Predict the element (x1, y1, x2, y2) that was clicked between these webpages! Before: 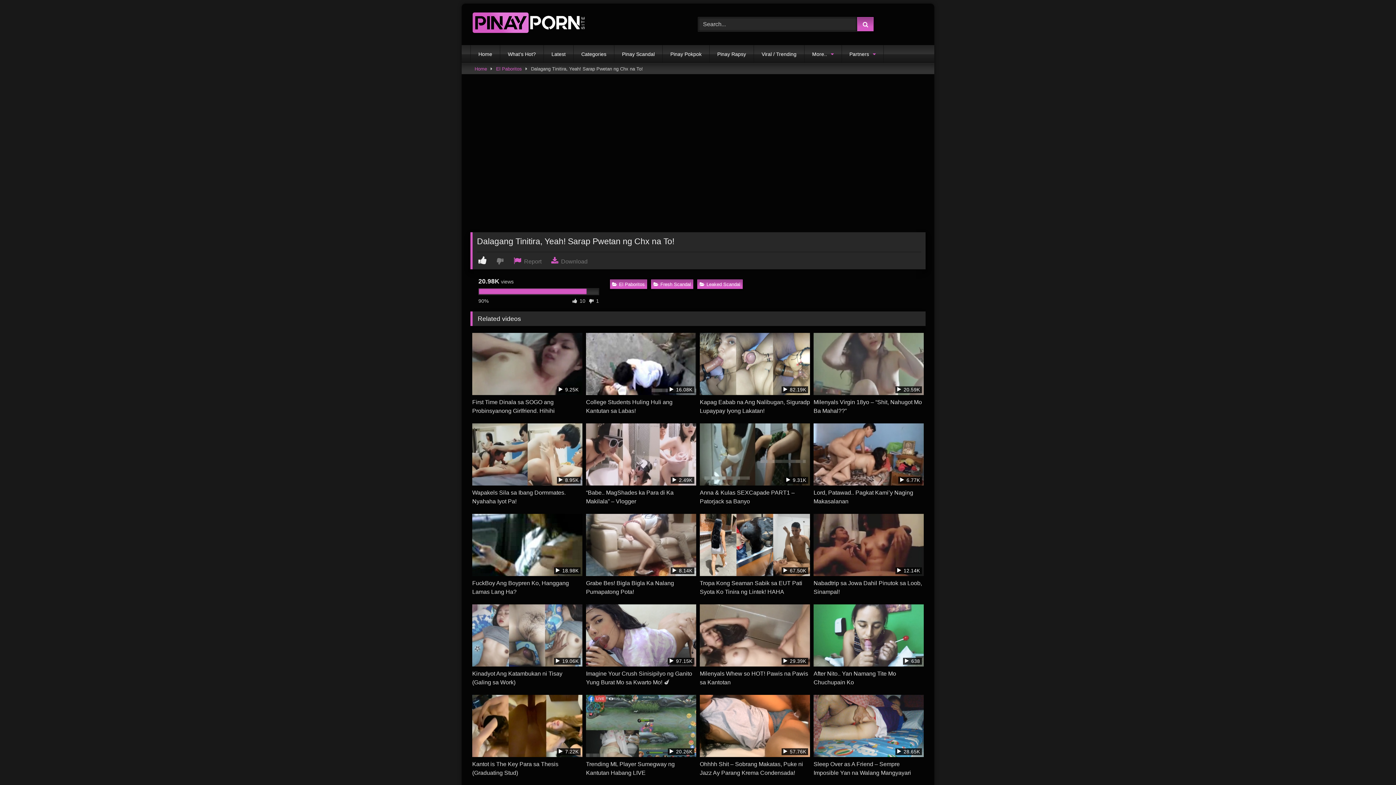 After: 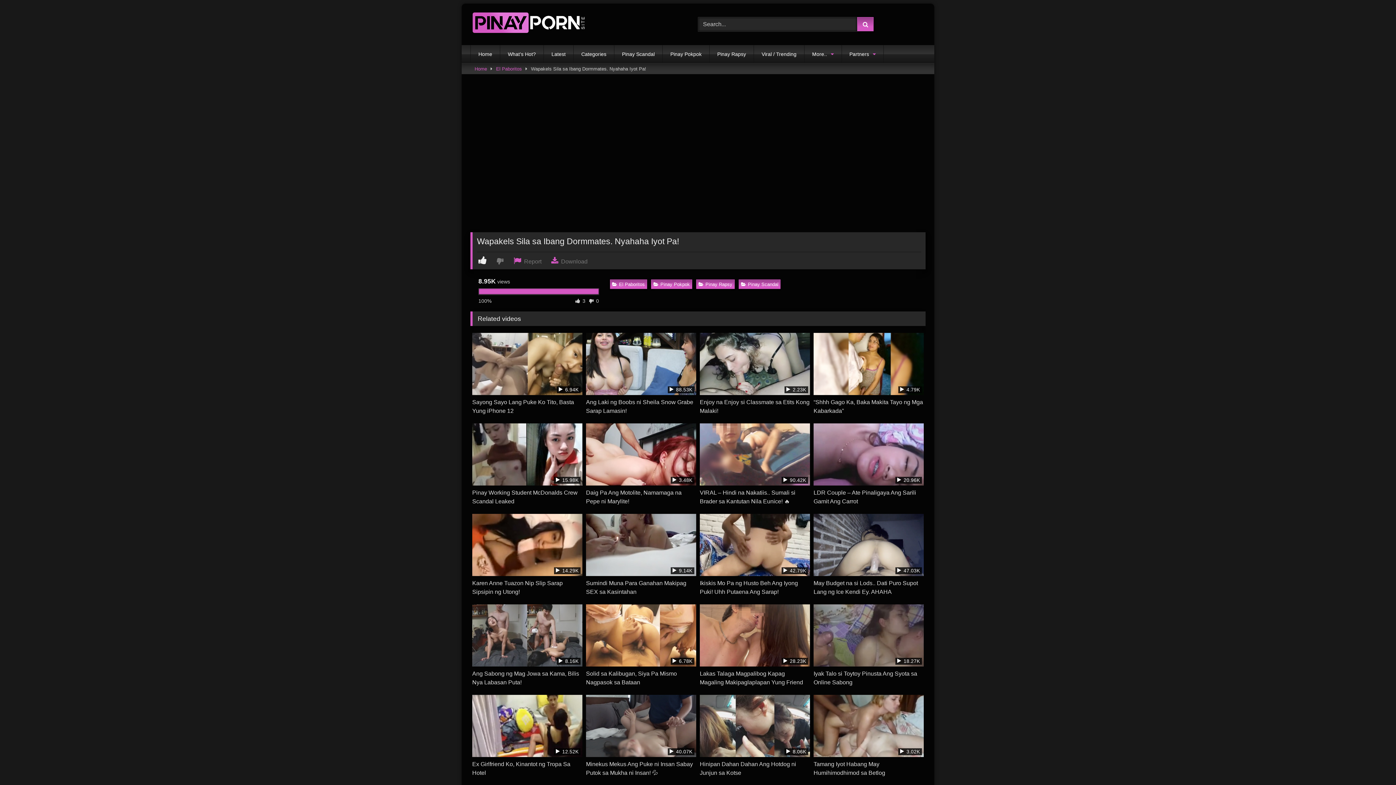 Action: bbox: (472, 423, 582, 506) label:  8.95K
Wapakels Sila sa Ibang Dormmates. Nyahaha Iyot Pa!